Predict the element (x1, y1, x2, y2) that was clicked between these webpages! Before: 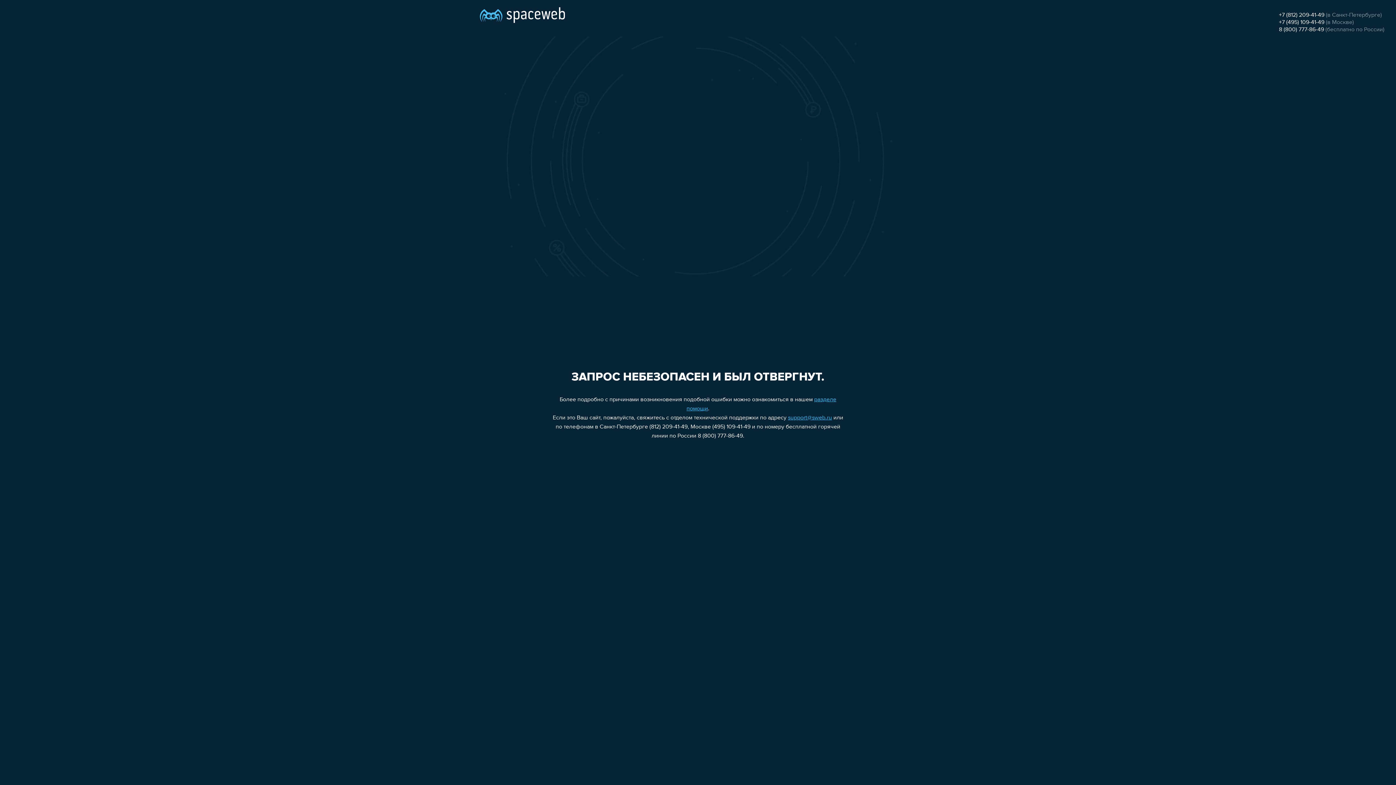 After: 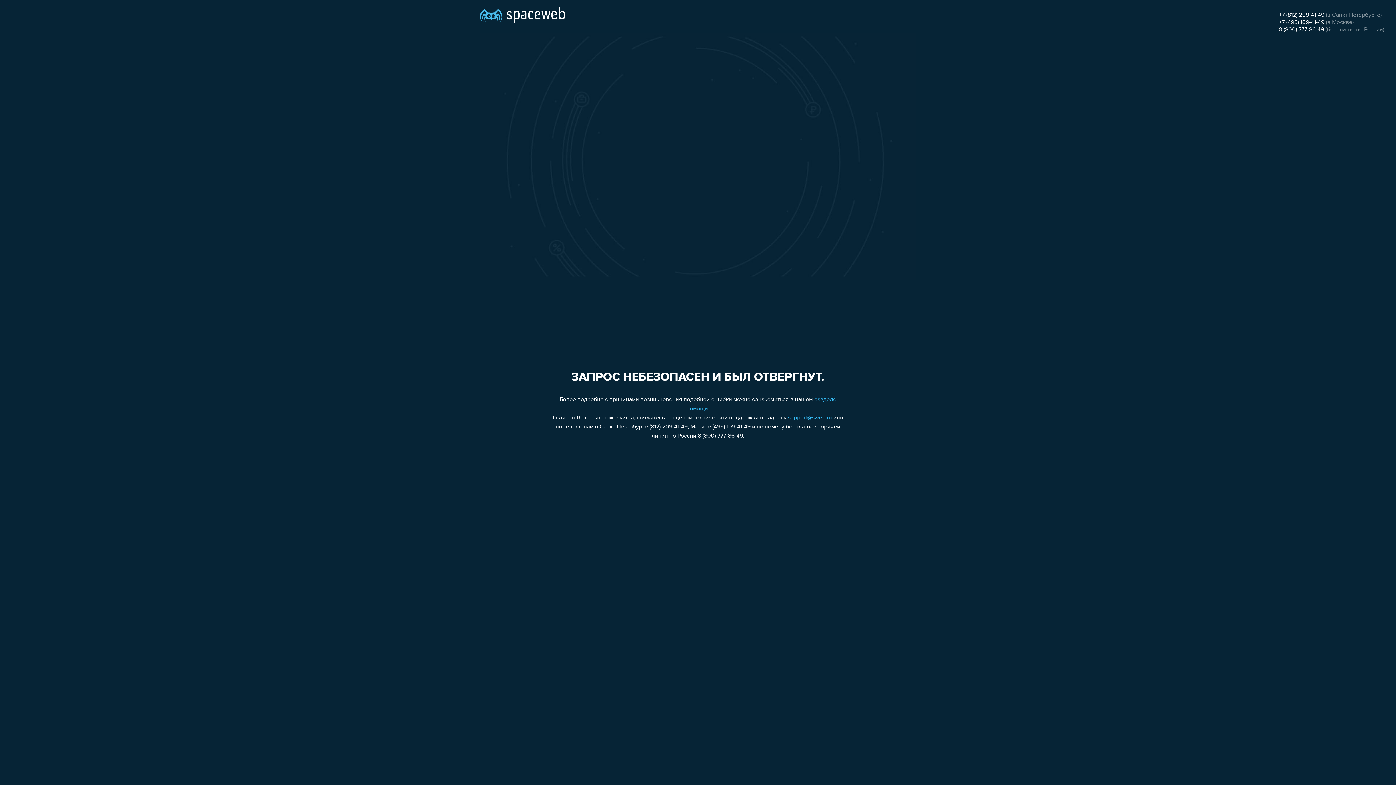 Action: bbox: (1279, 12, 1324, 18) label: +7 (812) 209-41-49